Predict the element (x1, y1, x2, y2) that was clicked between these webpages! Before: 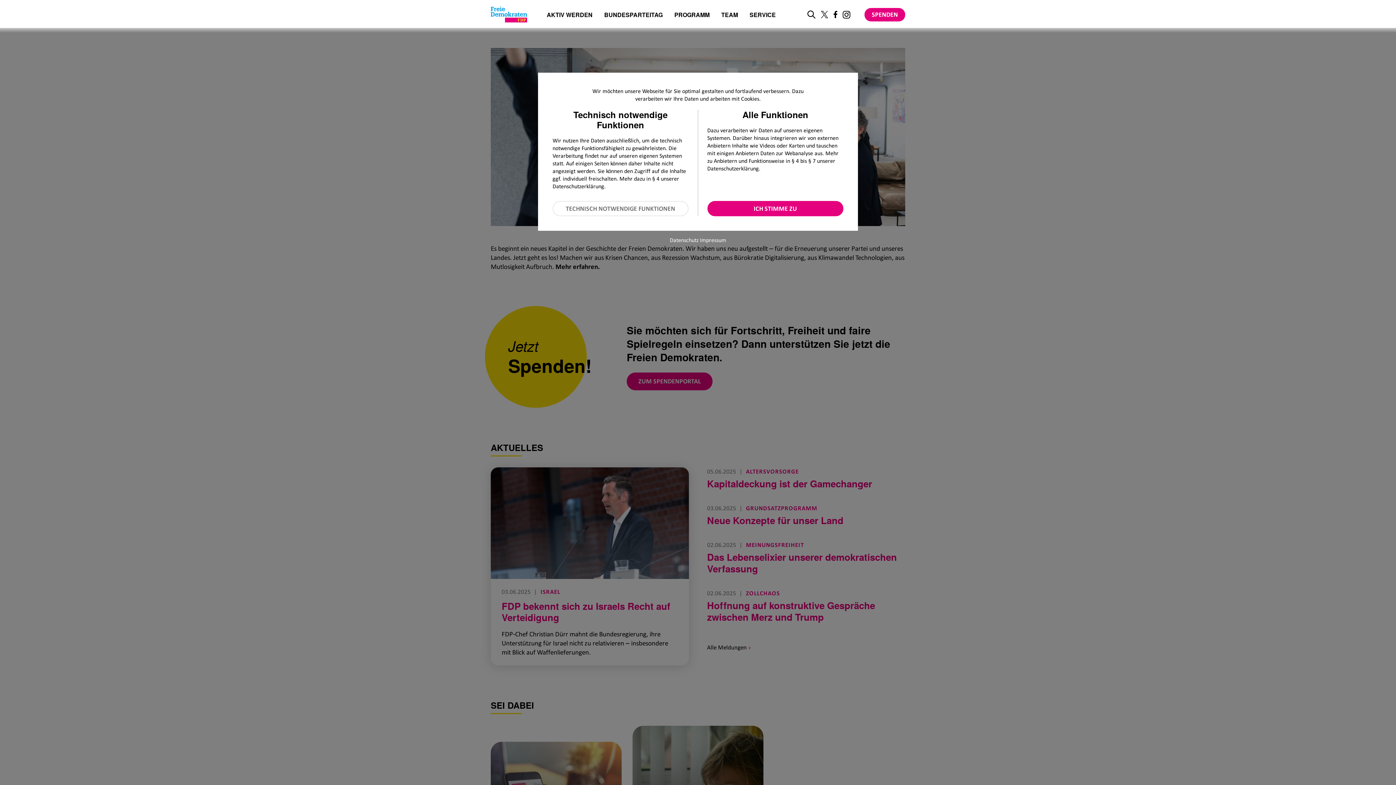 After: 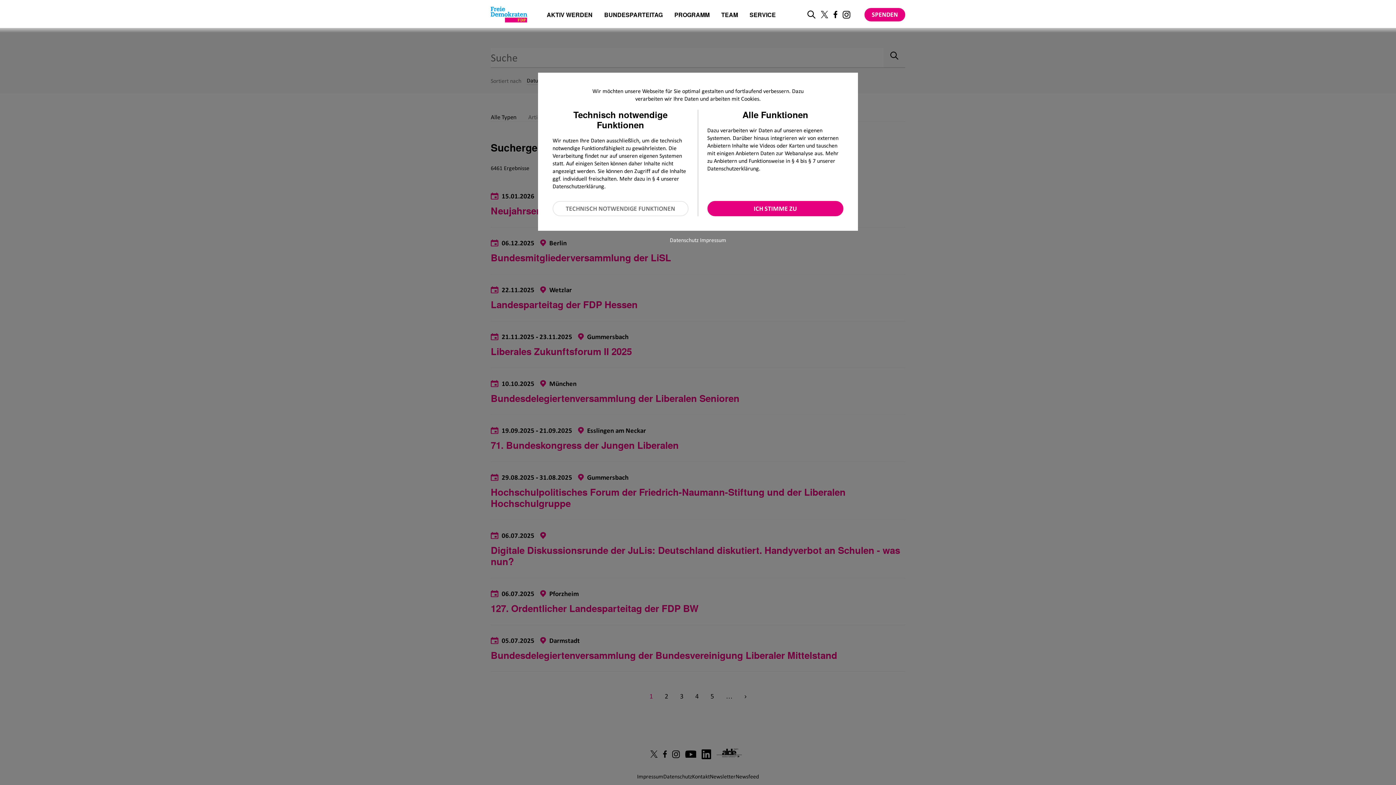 Action: bbox: (807, 10, 815, 18) label: zur Suche